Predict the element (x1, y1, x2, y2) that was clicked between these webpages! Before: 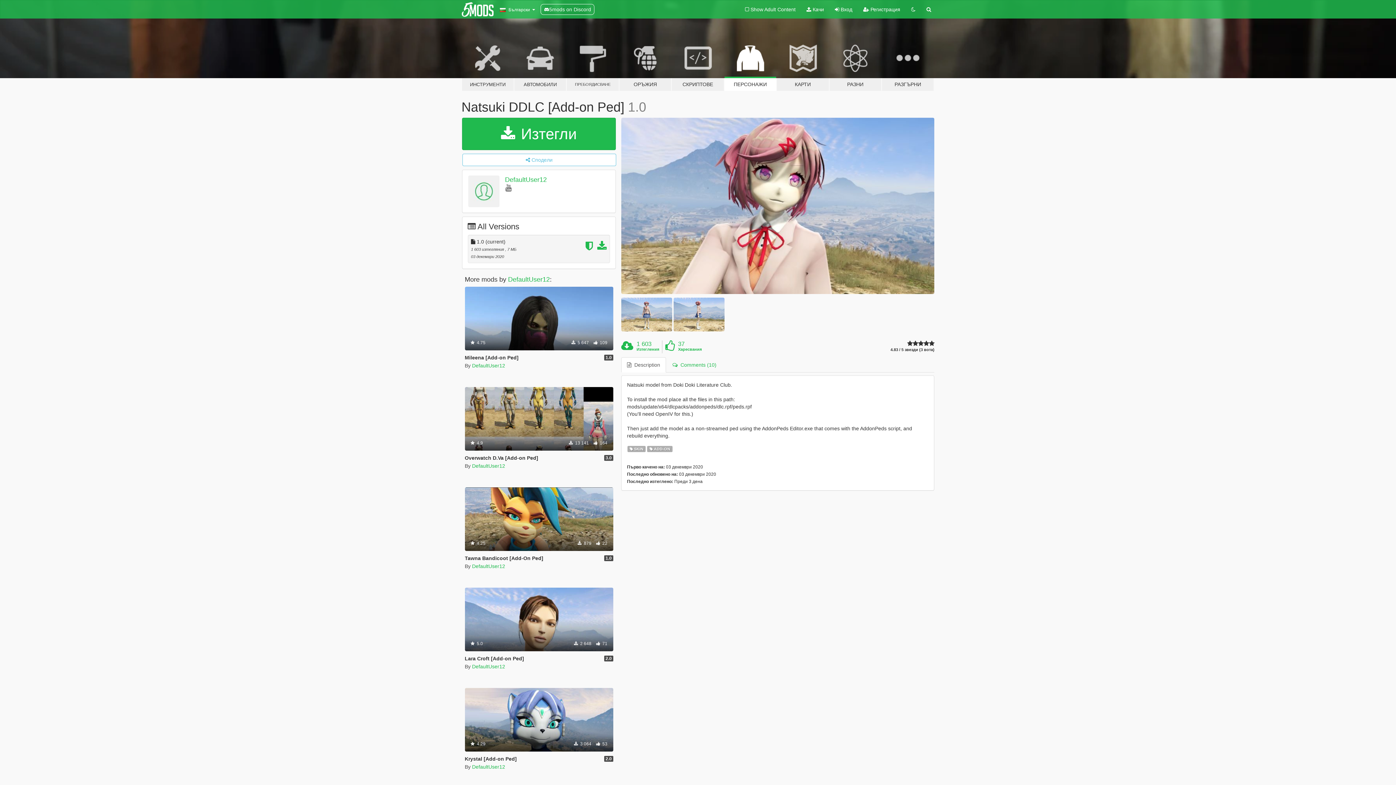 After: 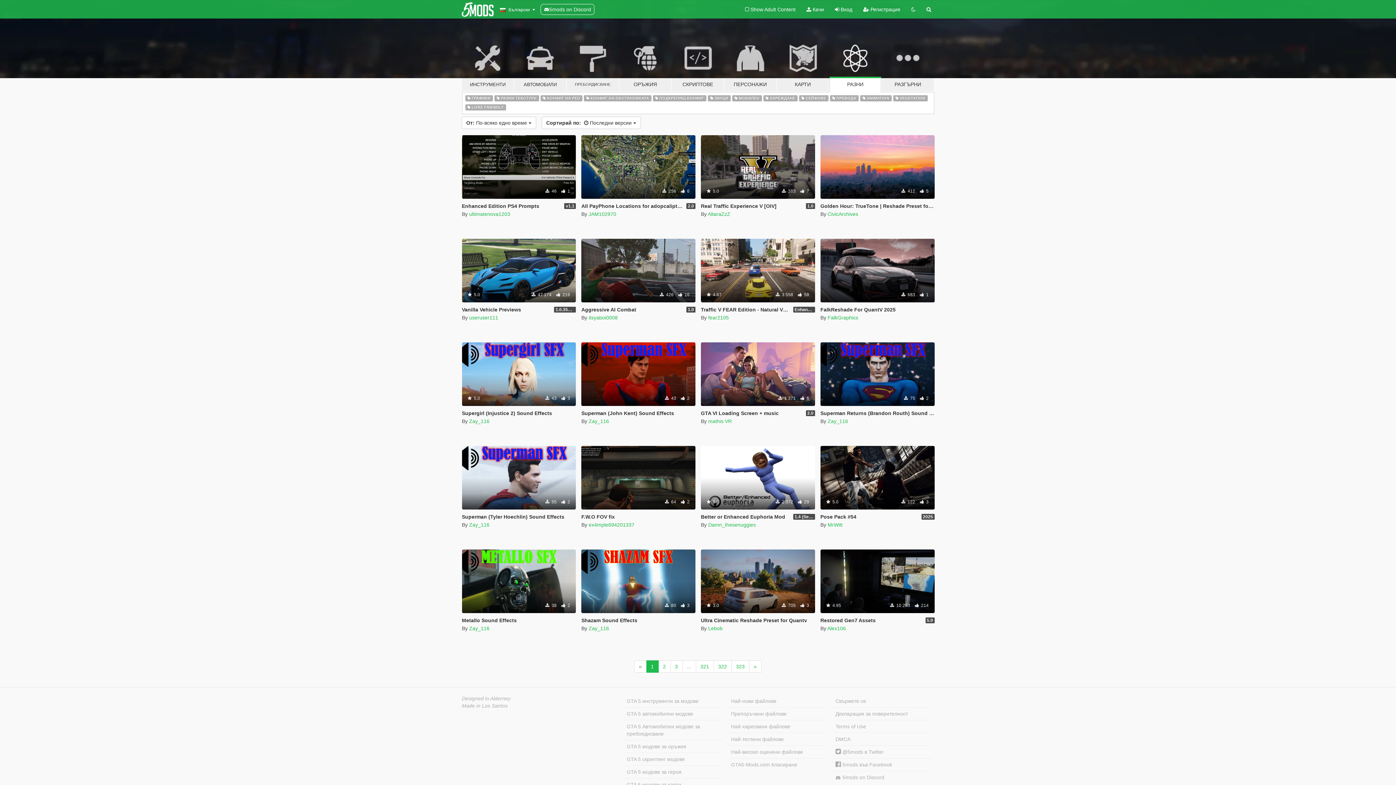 Action: label: РАЗНИ bbox: (829, 34, 881, 91)